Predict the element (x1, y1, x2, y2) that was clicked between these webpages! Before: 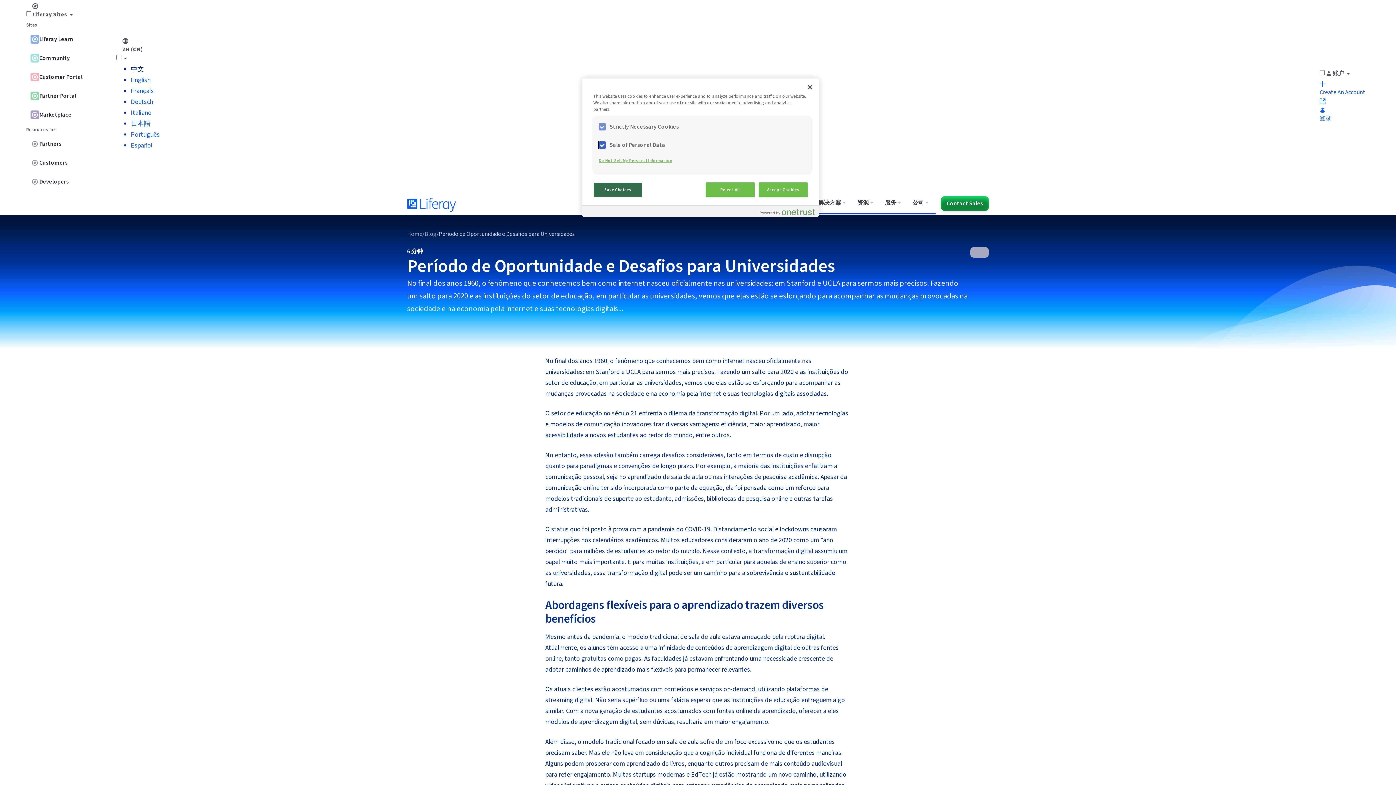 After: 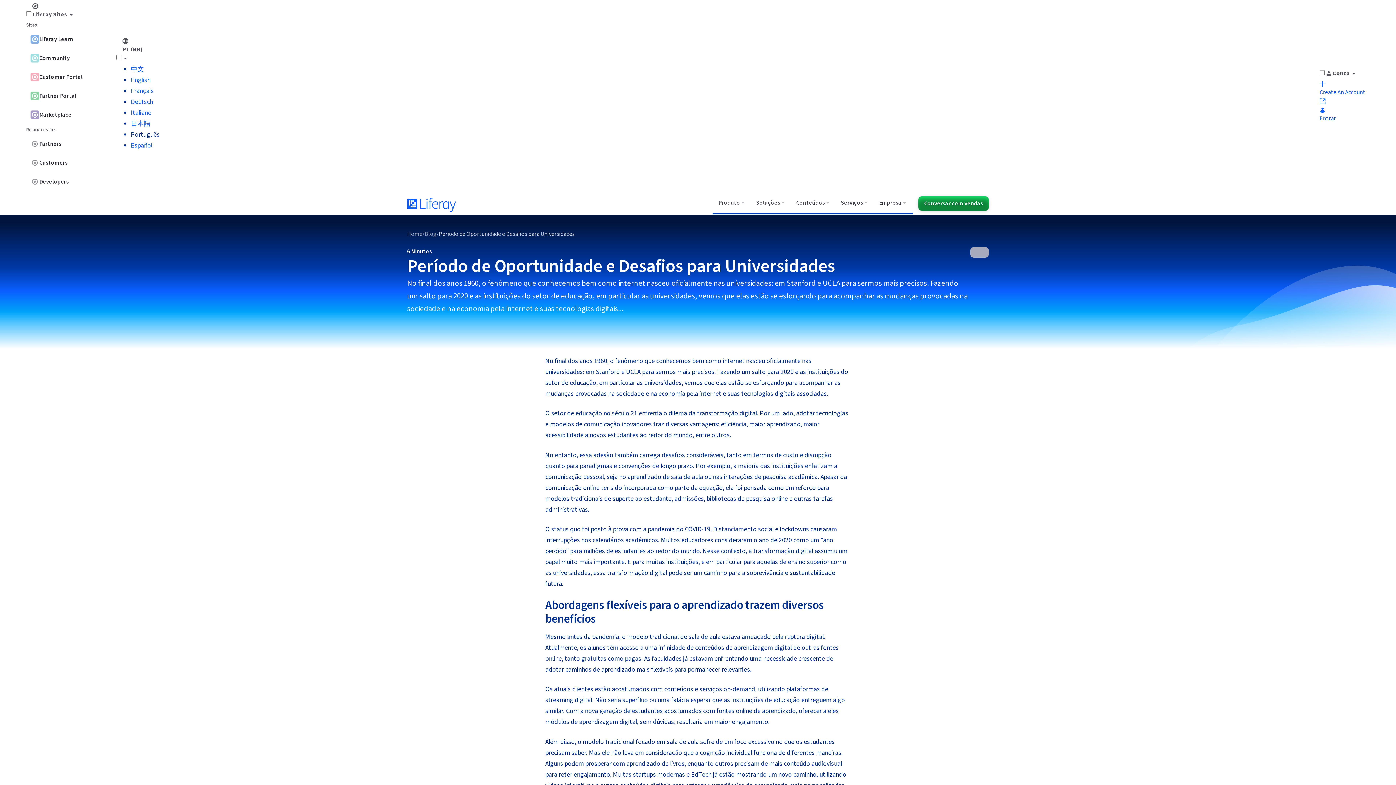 Action: bbox: (130, 130, 159, 139) label: Português